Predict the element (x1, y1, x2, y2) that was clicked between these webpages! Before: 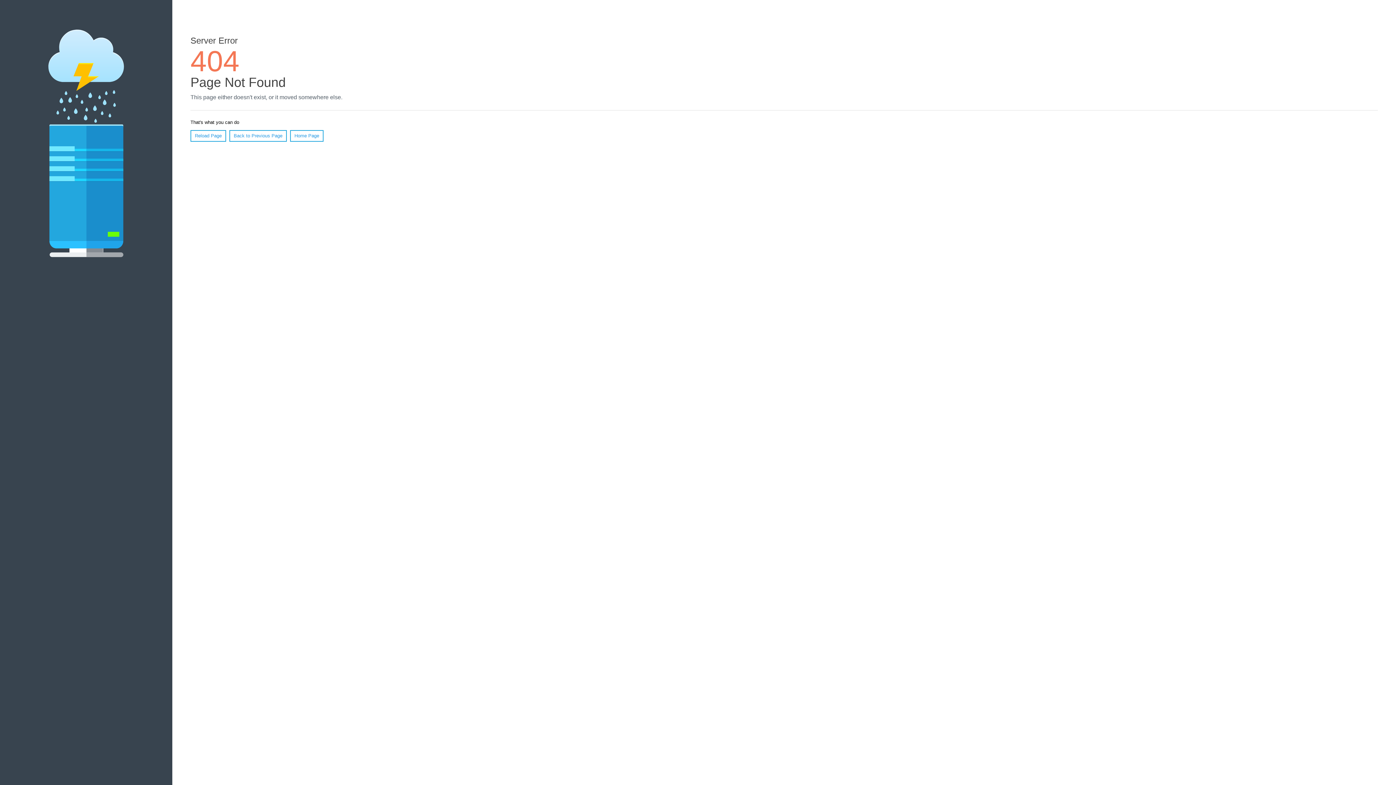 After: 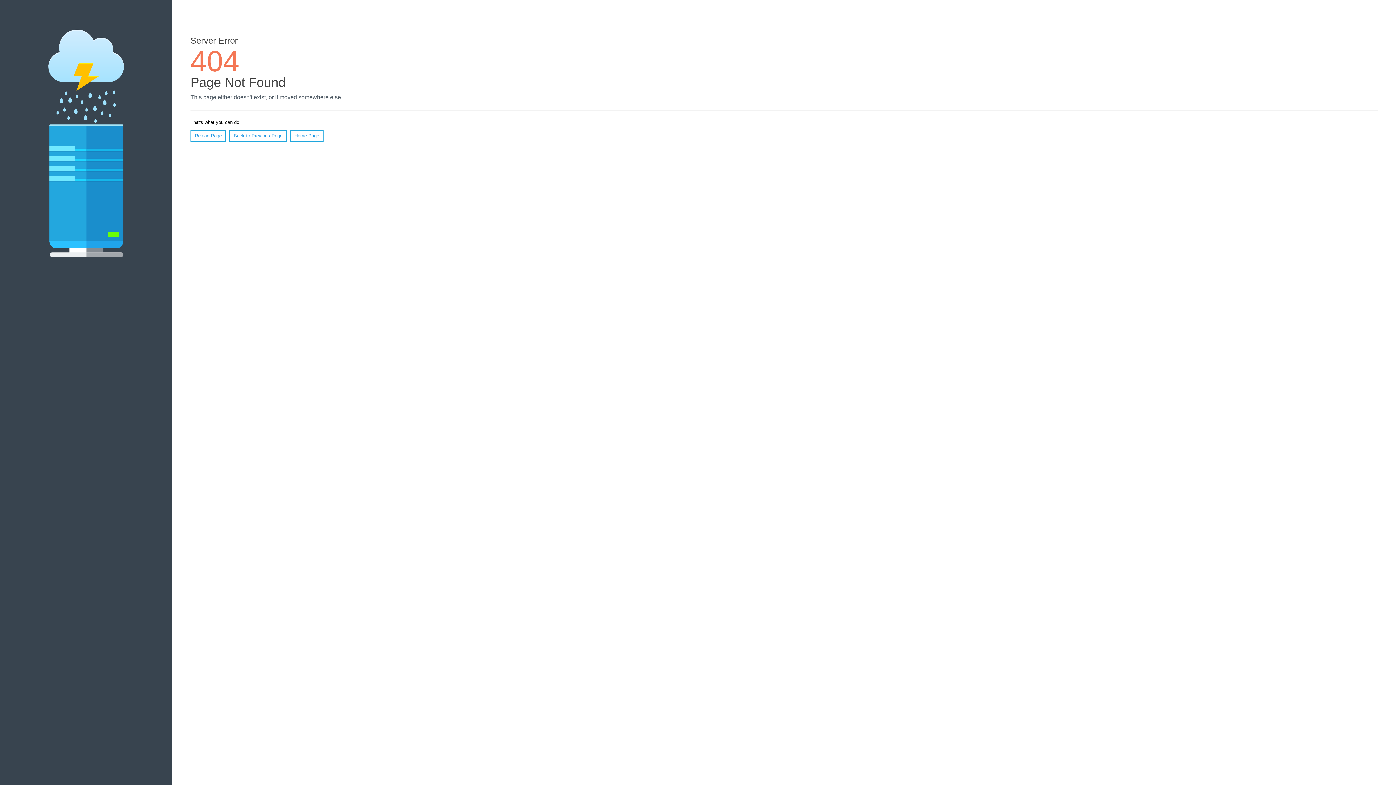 Action: label: Reload Page bbox: (190, 130, 226, 141)